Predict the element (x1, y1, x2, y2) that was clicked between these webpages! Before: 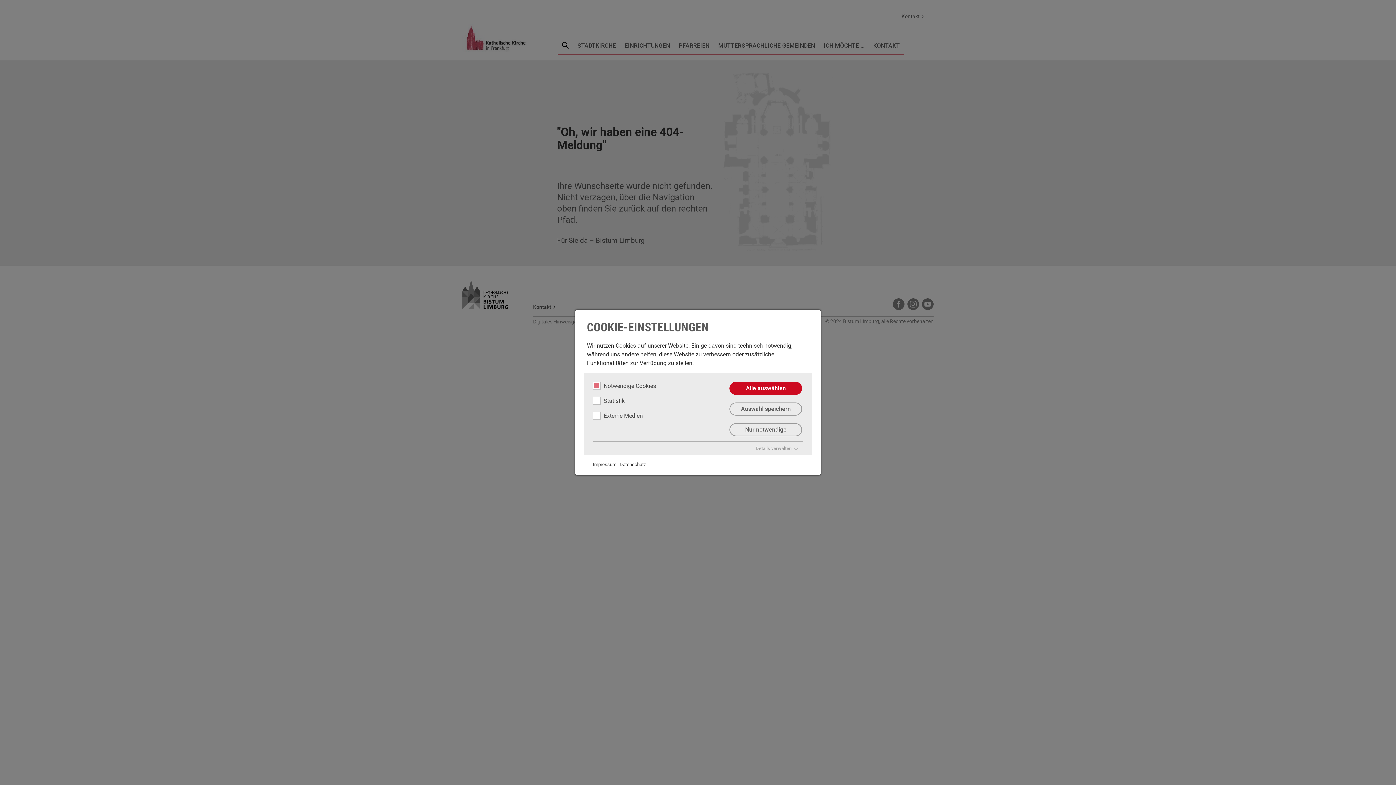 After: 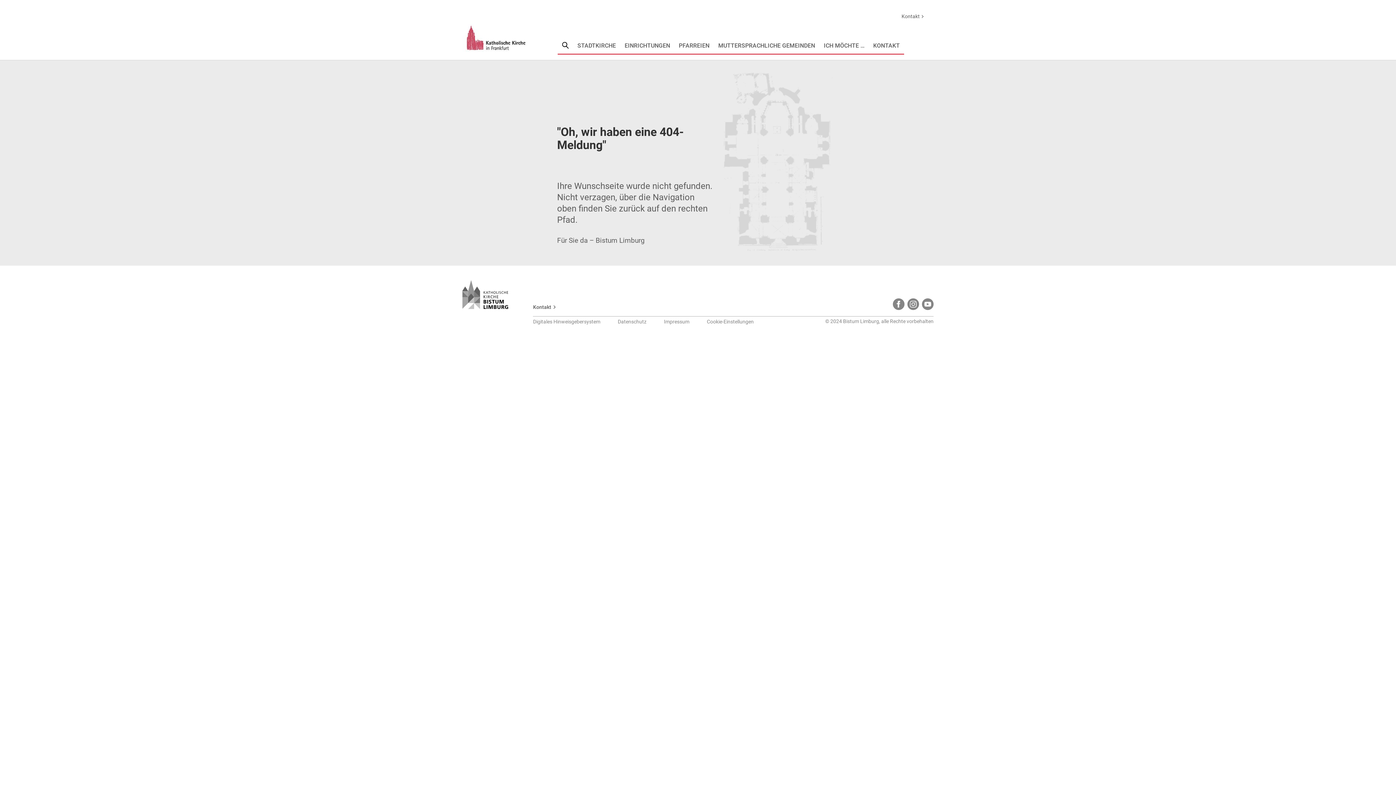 Action: bbox: (729, 382, 802, 395) label: Alle auswählen